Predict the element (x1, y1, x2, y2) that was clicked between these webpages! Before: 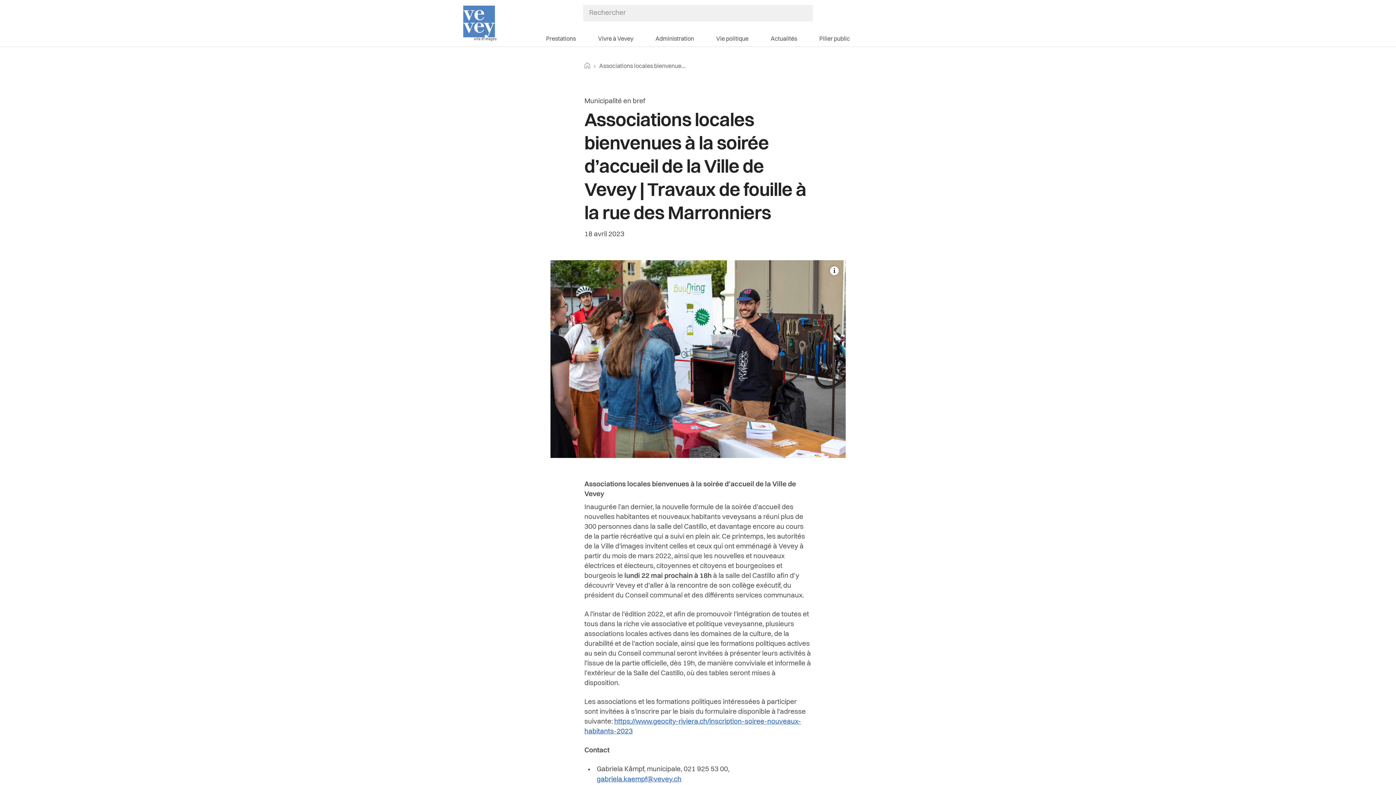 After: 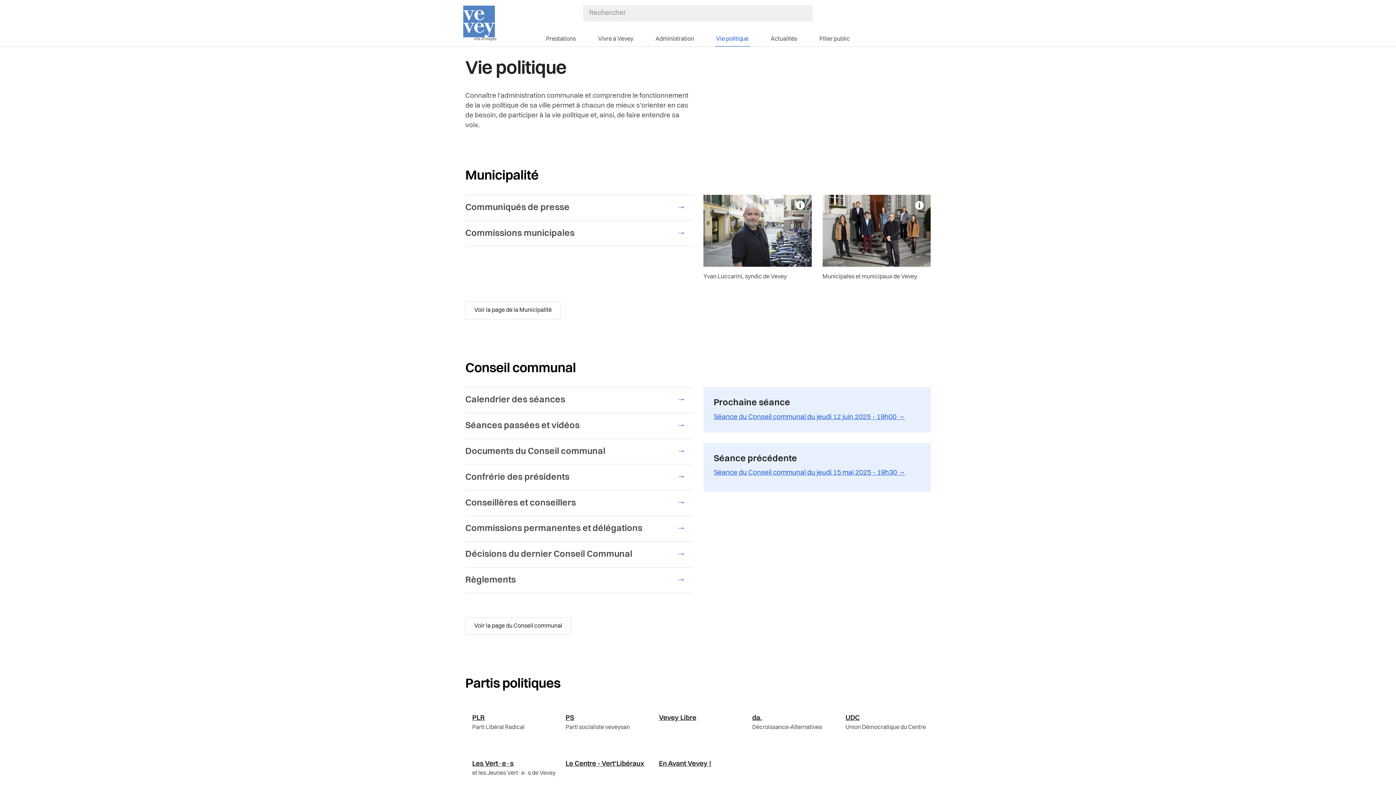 Action: label: Vie politique bbox: (714, 32, 750, 46)